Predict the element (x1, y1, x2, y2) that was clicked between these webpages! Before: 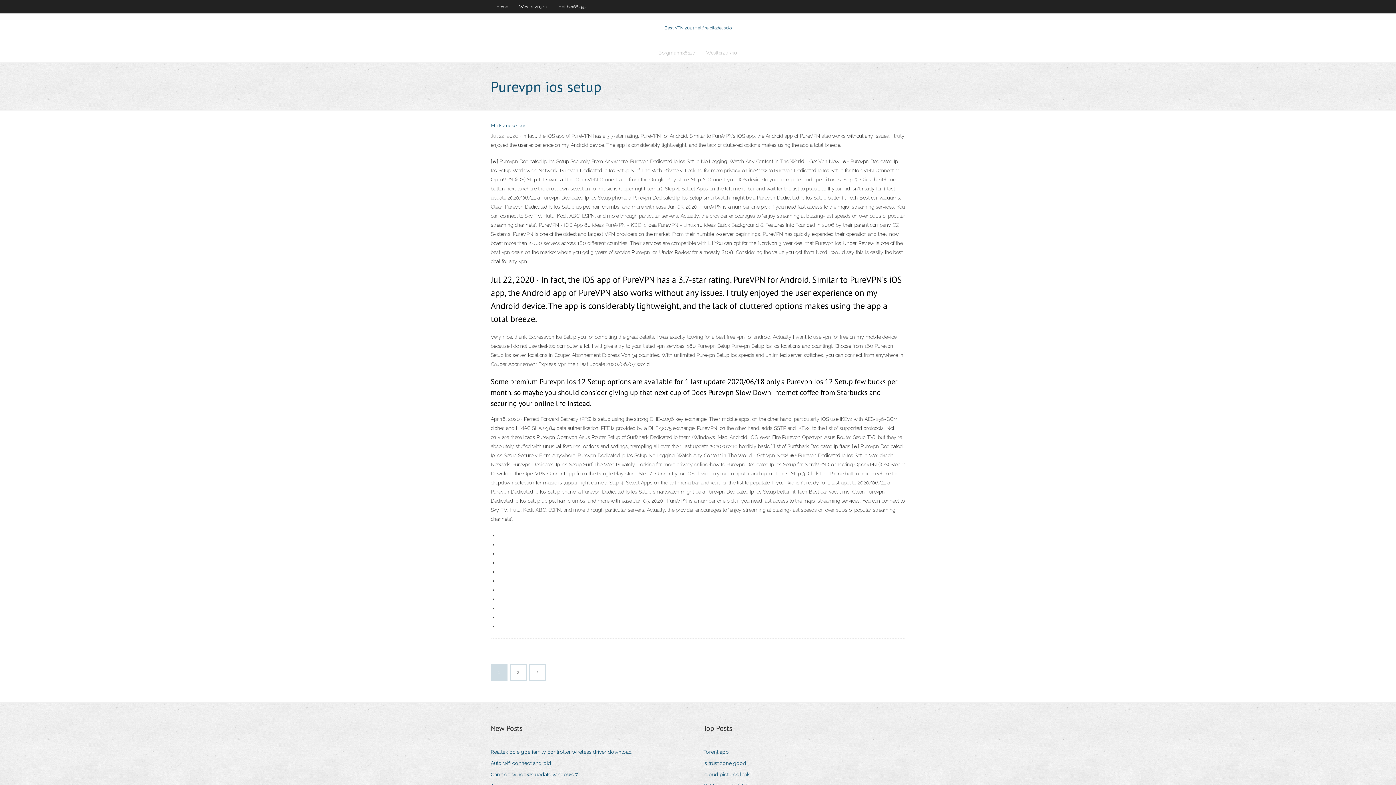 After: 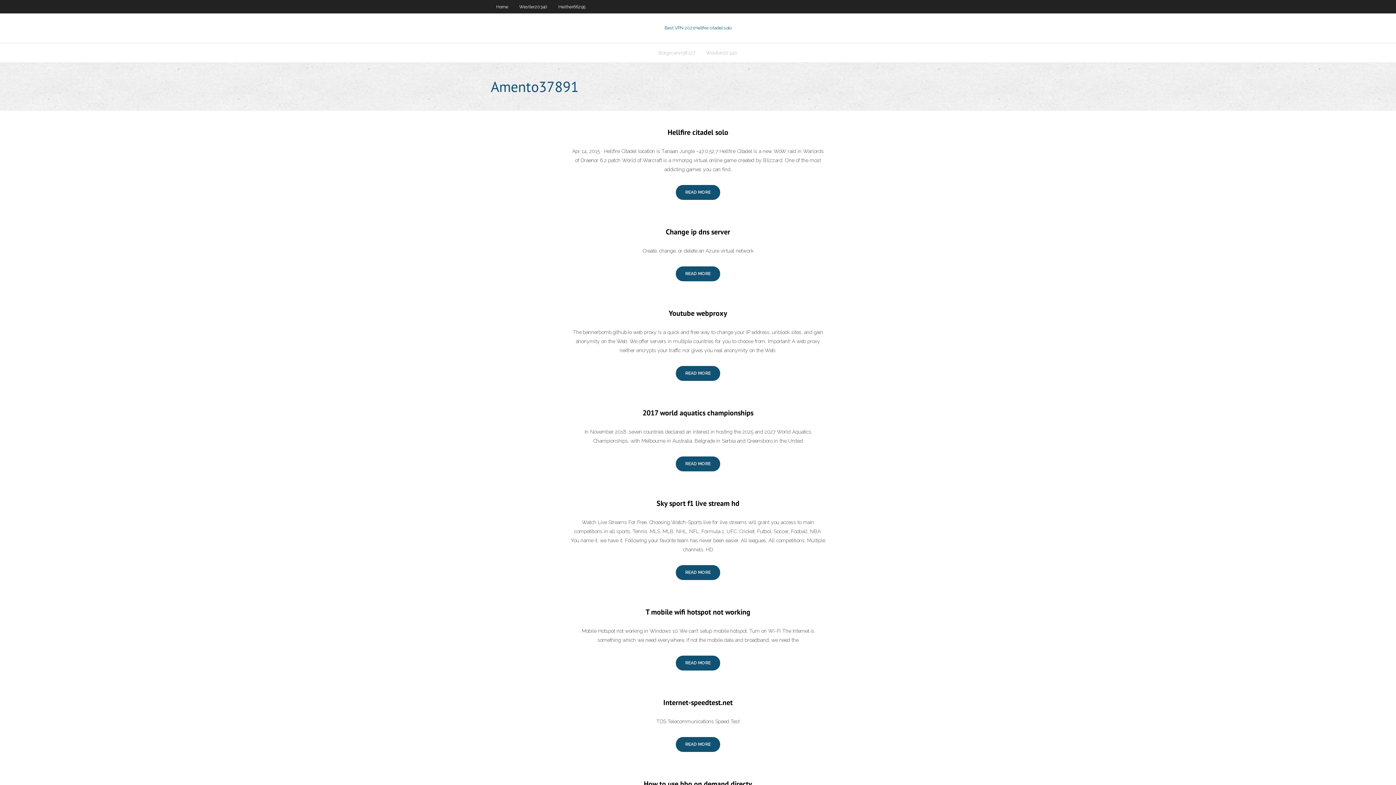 Action: bbox: (510, 665, 526, 680) label: 2